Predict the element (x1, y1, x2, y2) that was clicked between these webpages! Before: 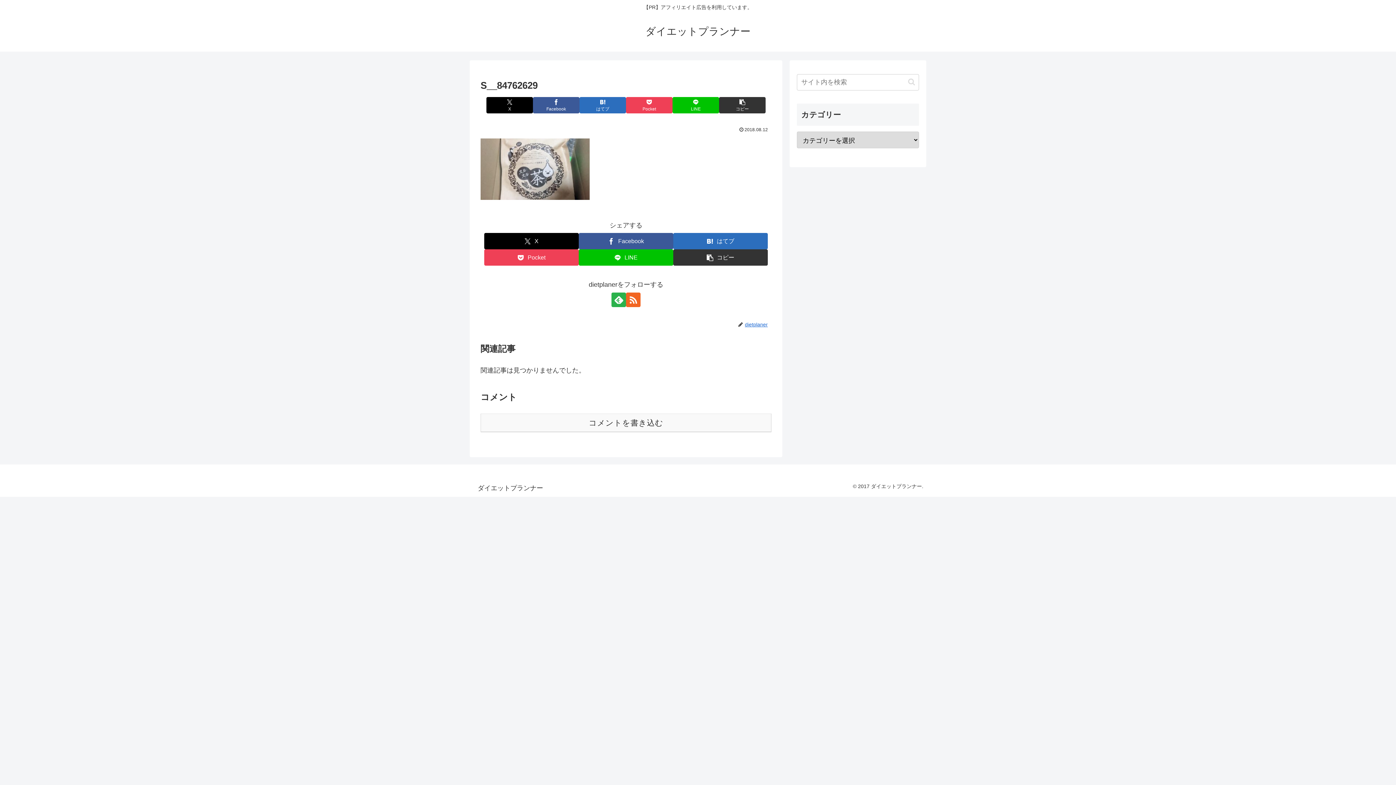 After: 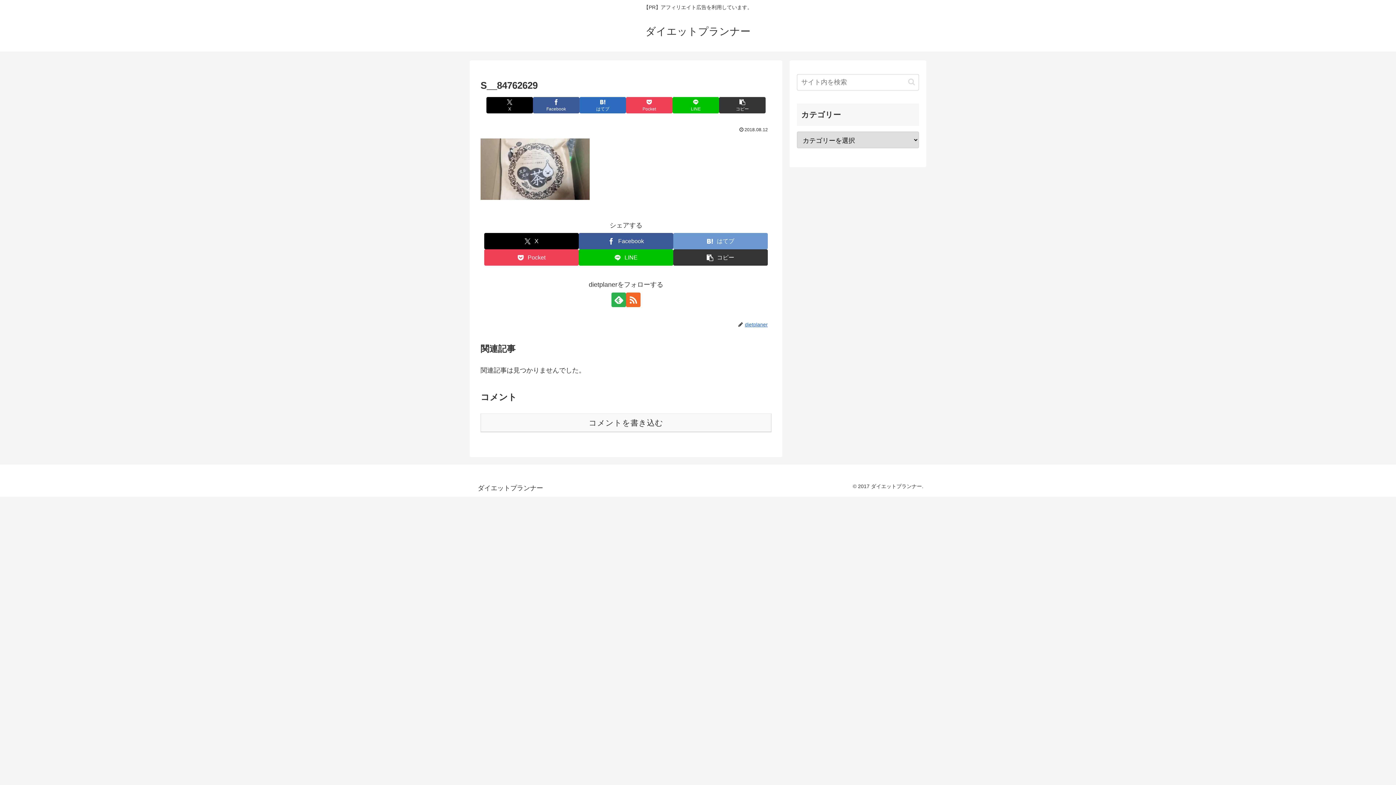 Action: bbox: (673, 233, 768, 249) label: はてブでブックマーク